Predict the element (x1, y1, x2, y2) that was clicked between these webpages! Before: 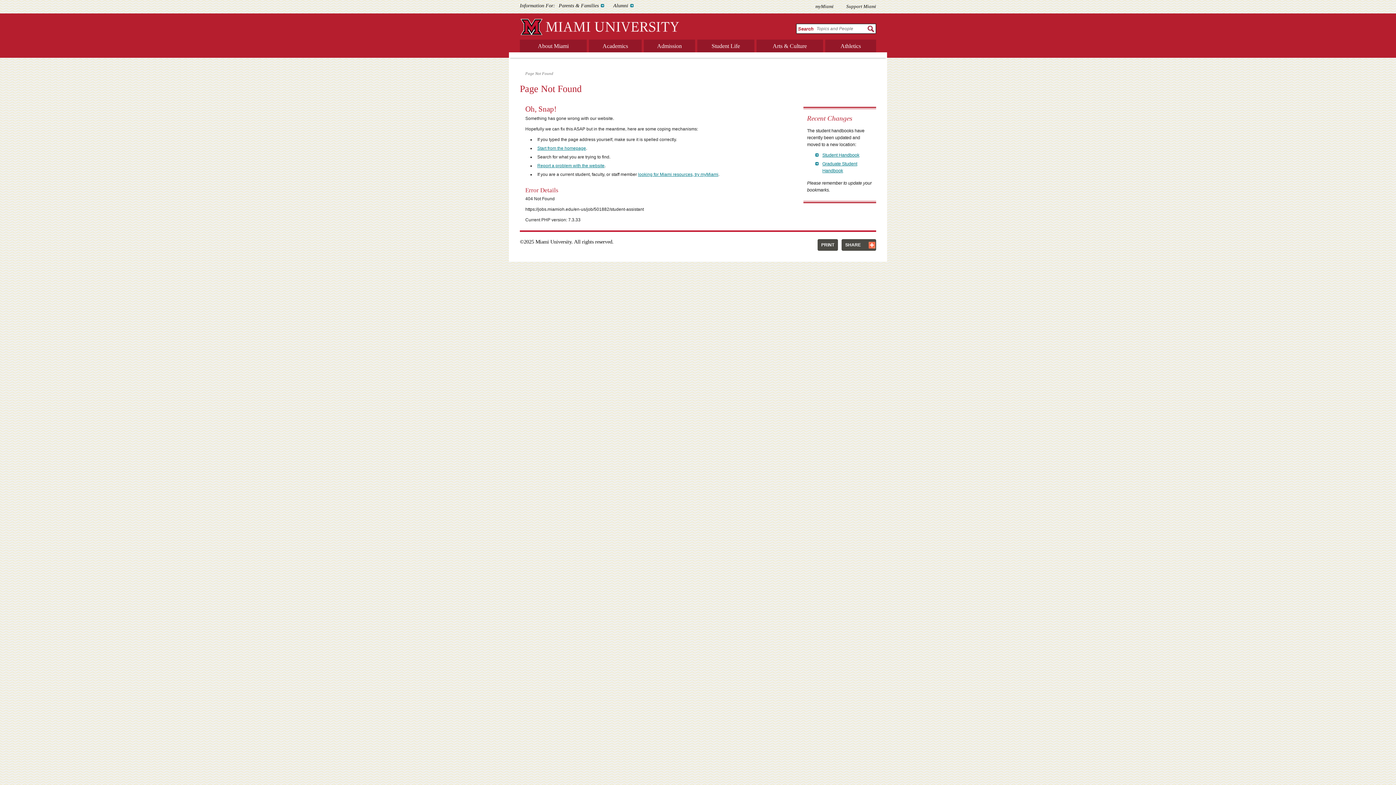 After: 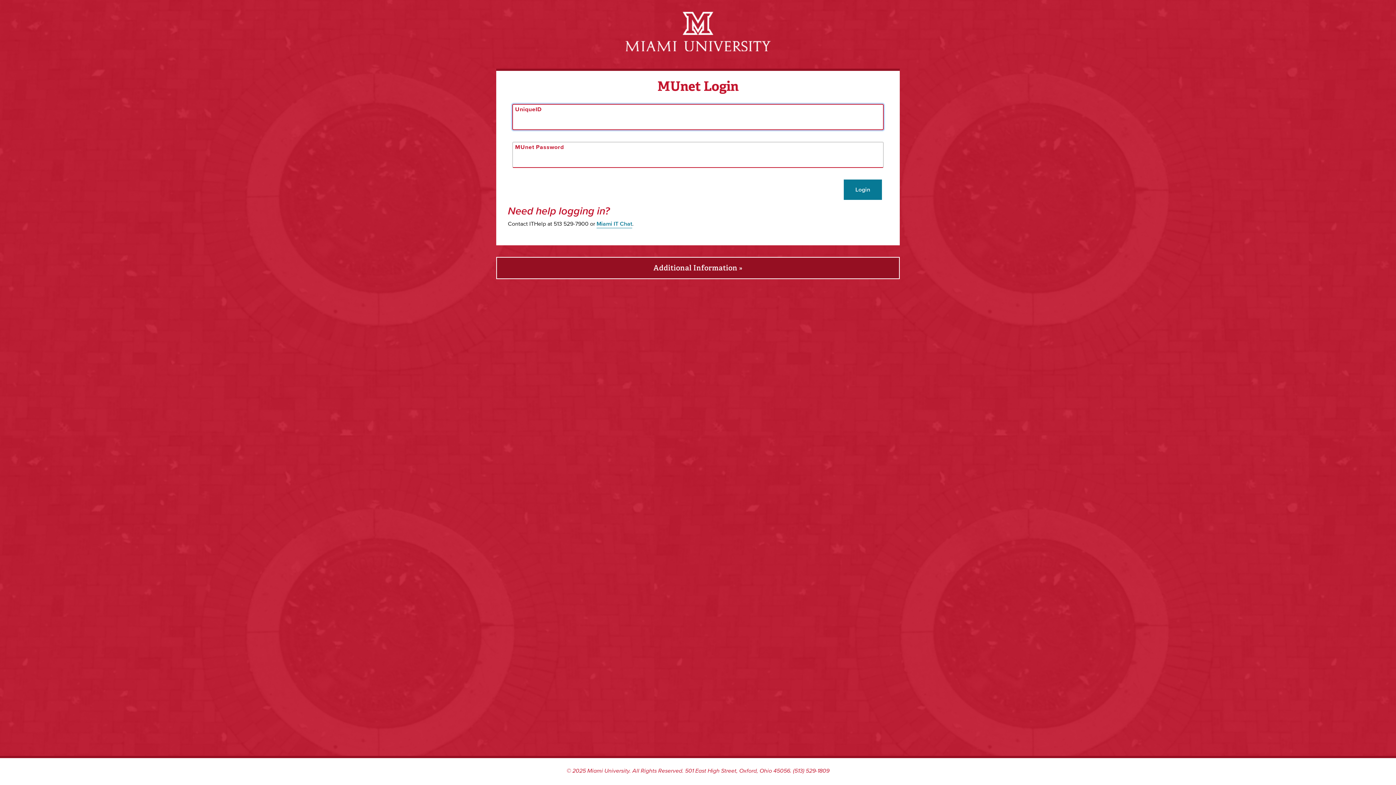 Action: label: myMiami bbox: (815, 4, 833, 9)